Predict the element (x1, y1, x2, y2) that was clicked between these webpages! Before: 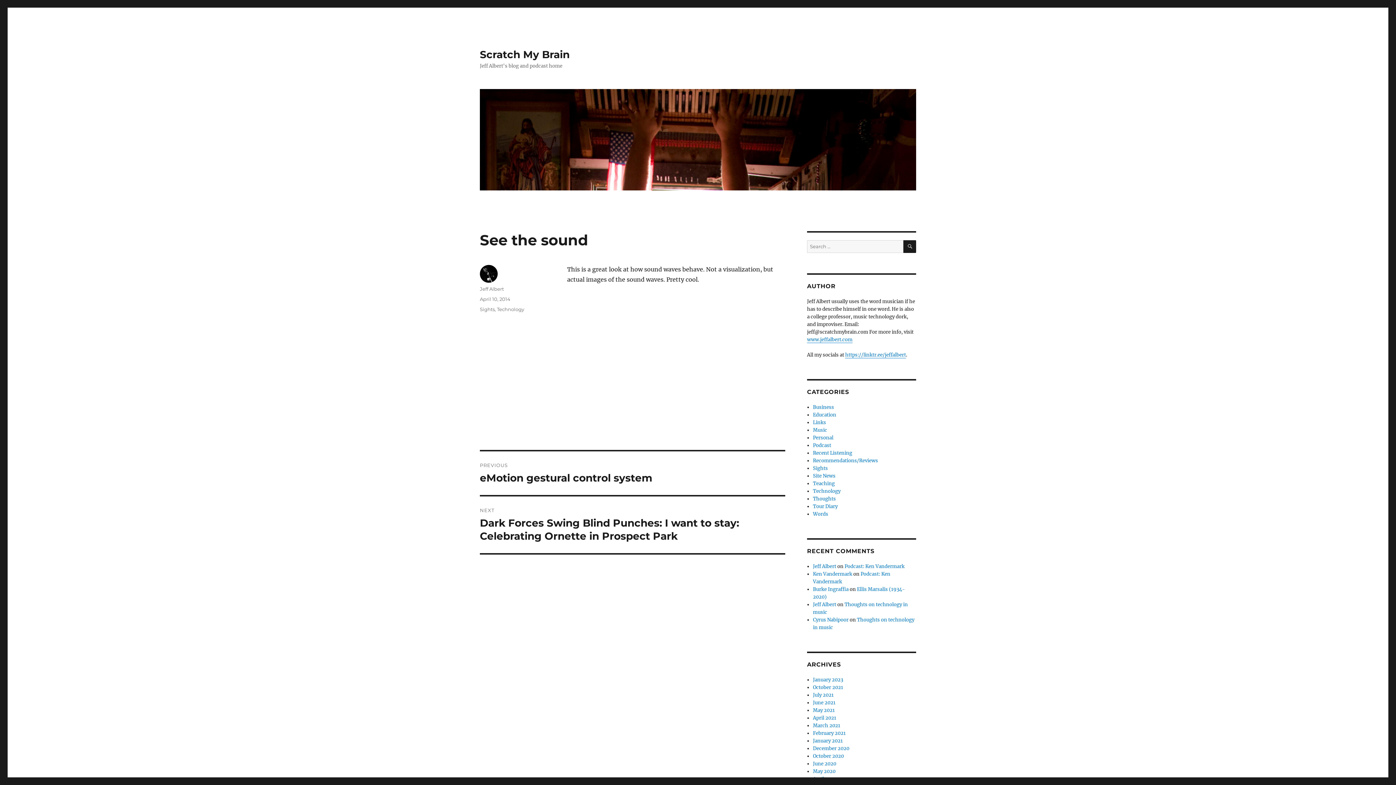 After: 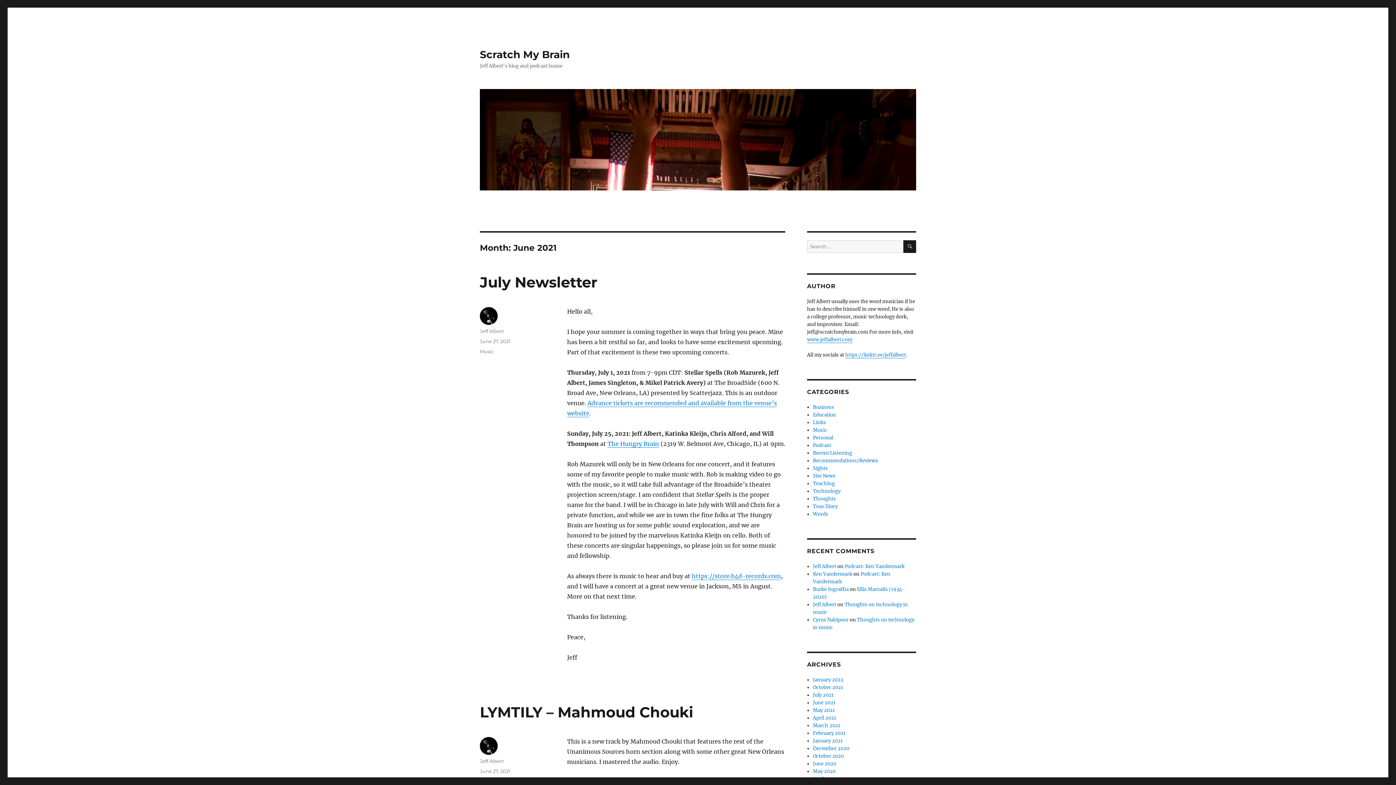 Action: label: June 2021 bbox: (813, 700, 835, 706)